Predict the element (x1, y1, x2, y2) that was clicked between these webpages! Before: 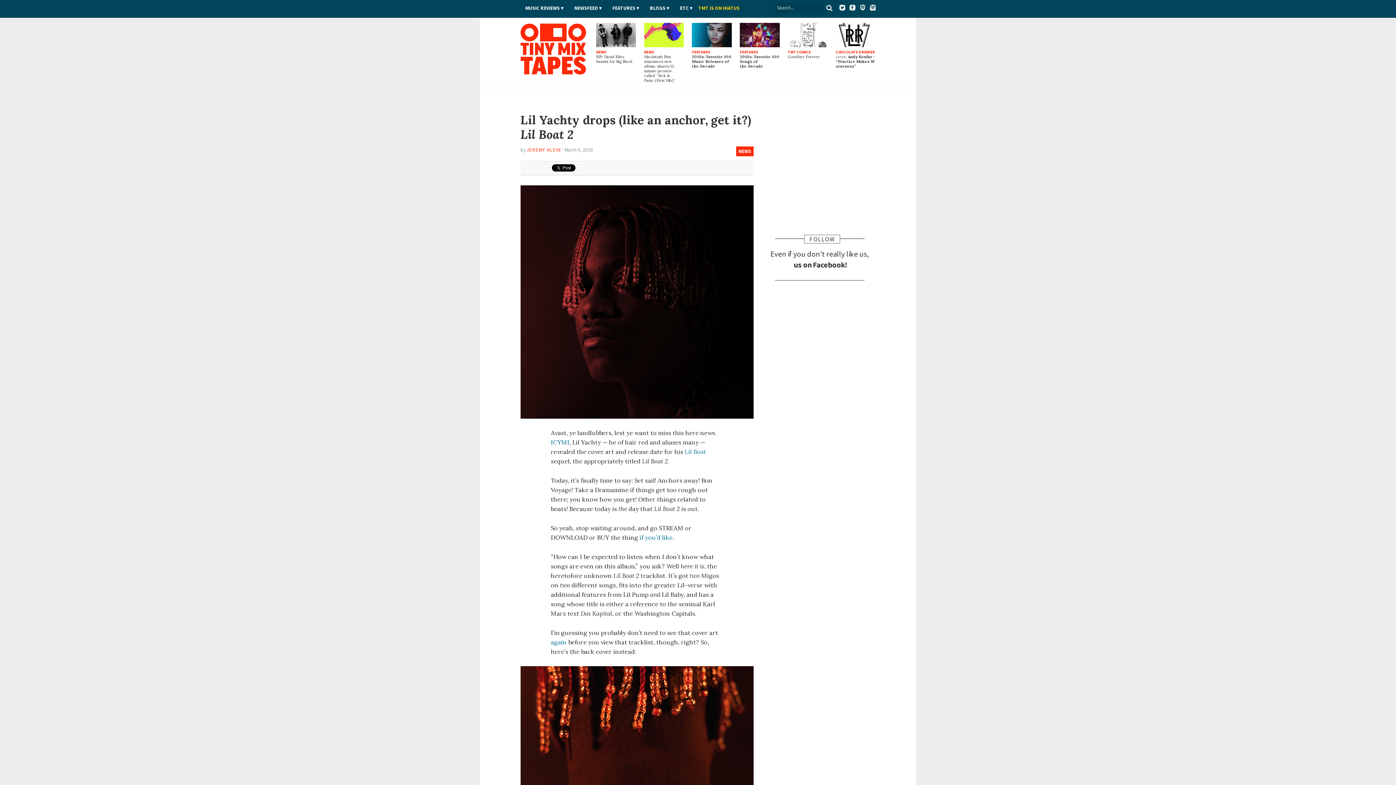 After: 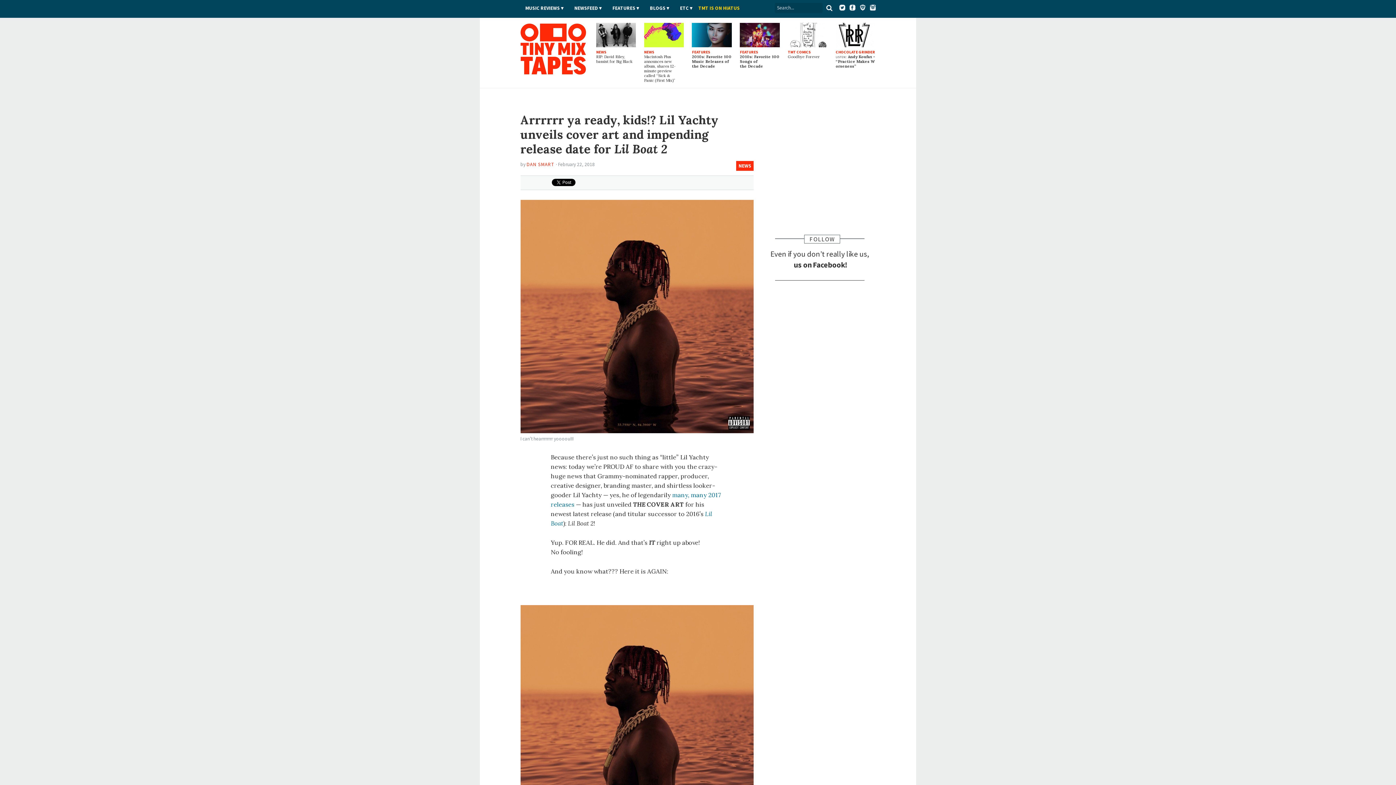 Action: label: ICYMI bbox: (551, 438, 569, 446)